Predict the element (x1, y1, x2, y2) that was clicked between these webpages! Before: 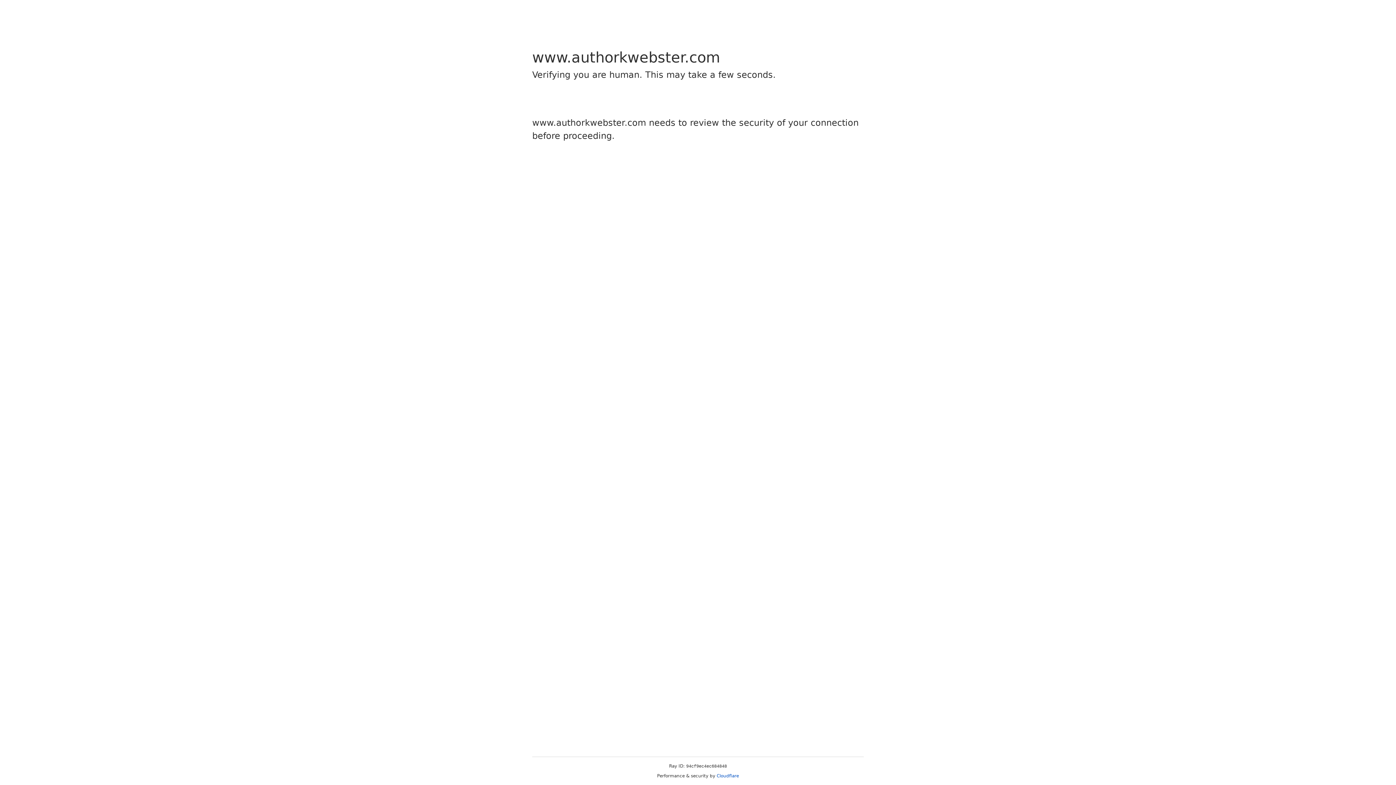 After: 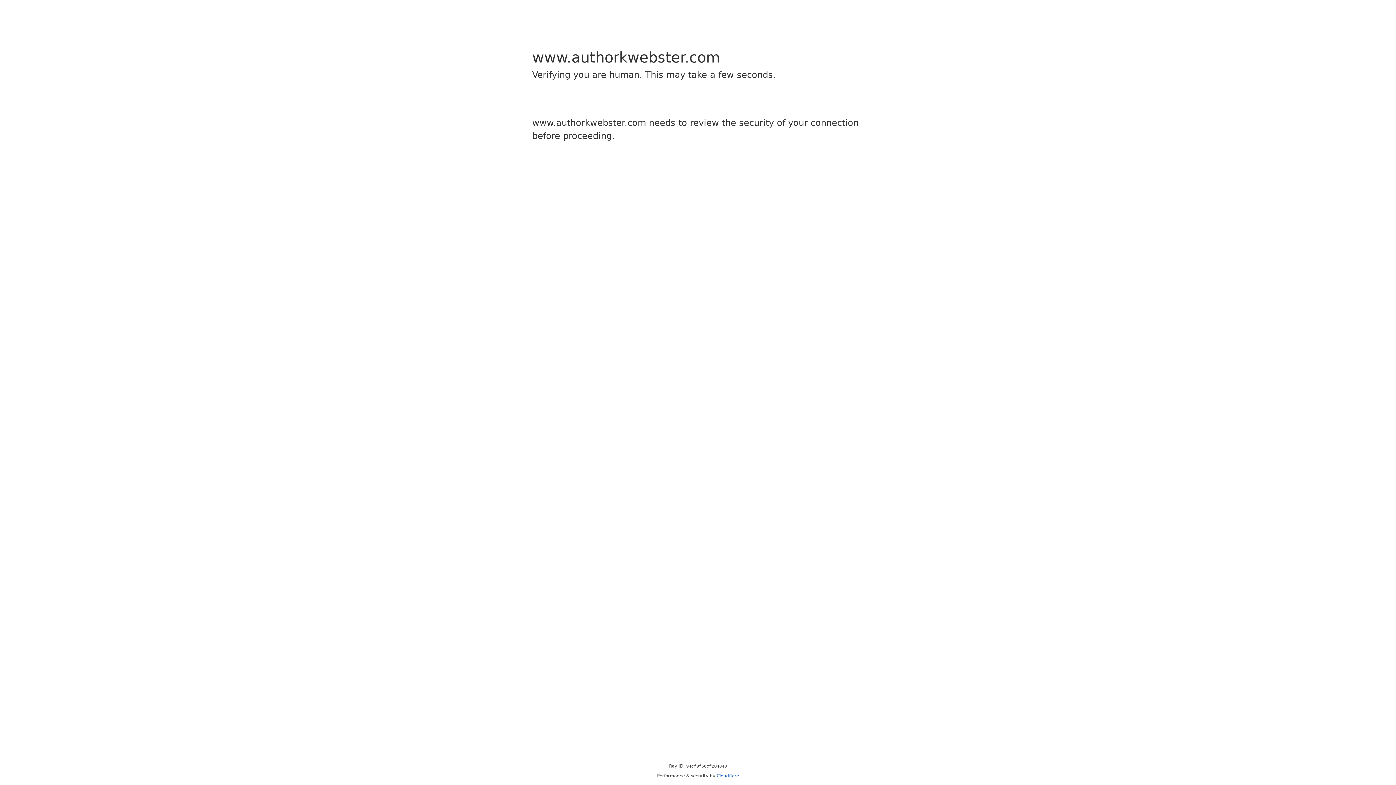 Action: bbox: (716, 773, 739, 778) label: Cloudflare